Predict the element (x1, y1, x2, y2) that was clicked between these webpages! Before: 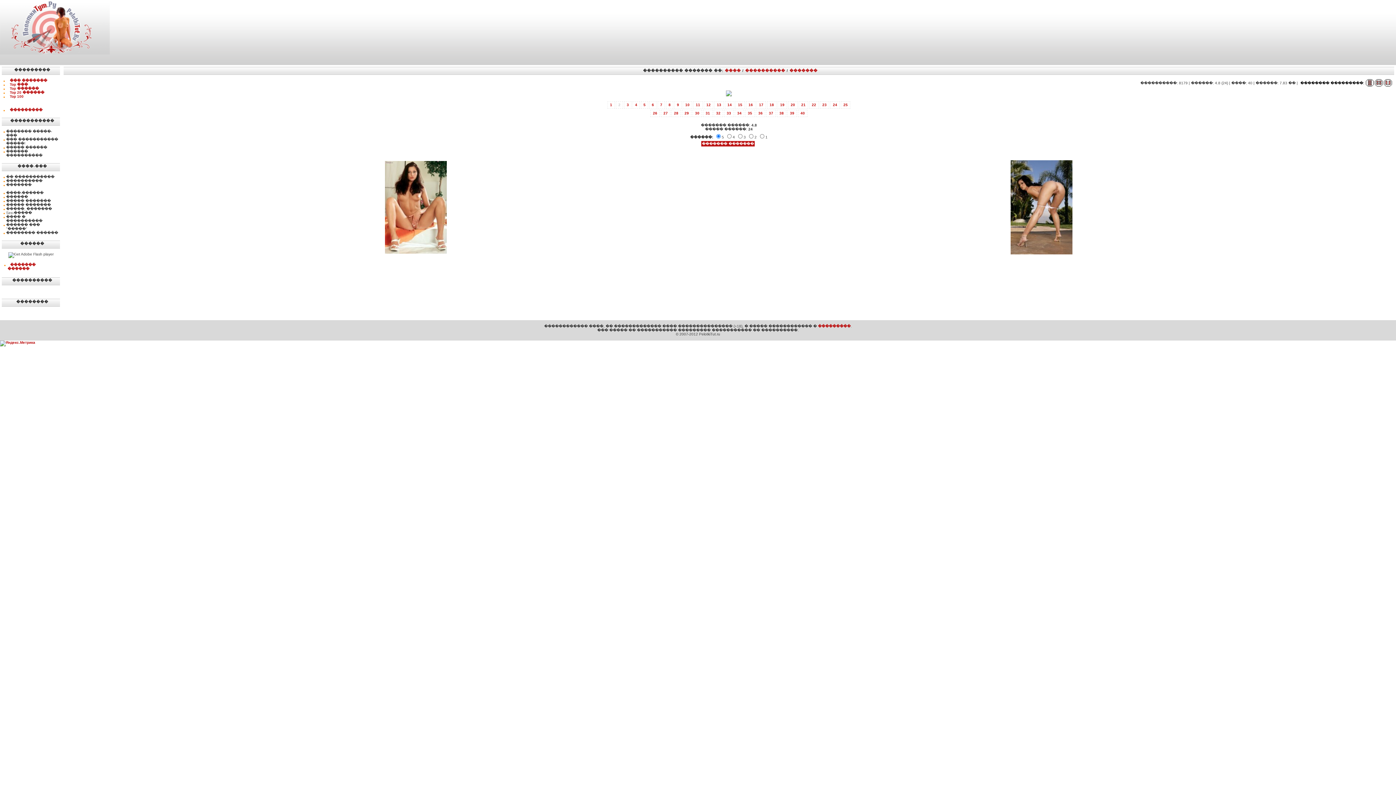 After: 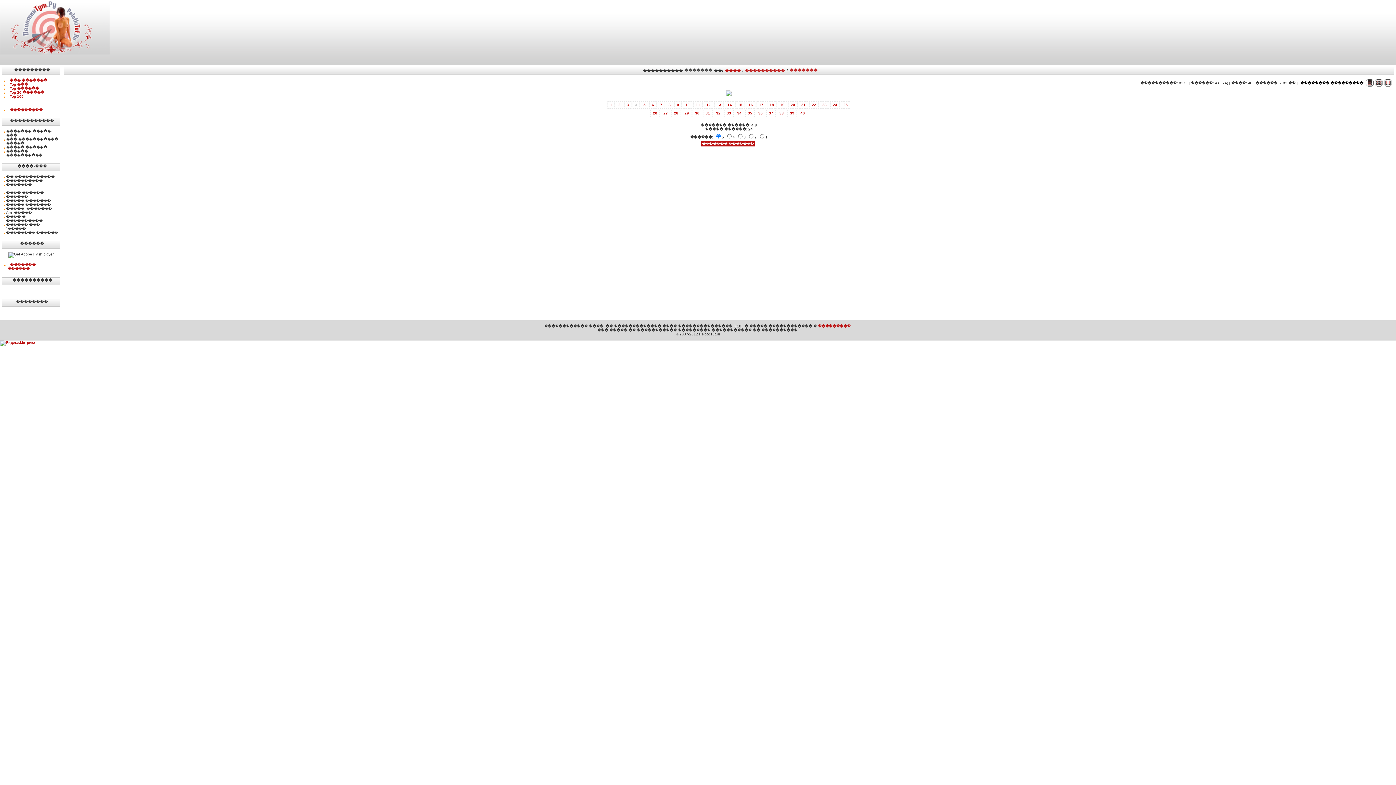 Action: bbox: (632, 101, 640, 108) label: 4